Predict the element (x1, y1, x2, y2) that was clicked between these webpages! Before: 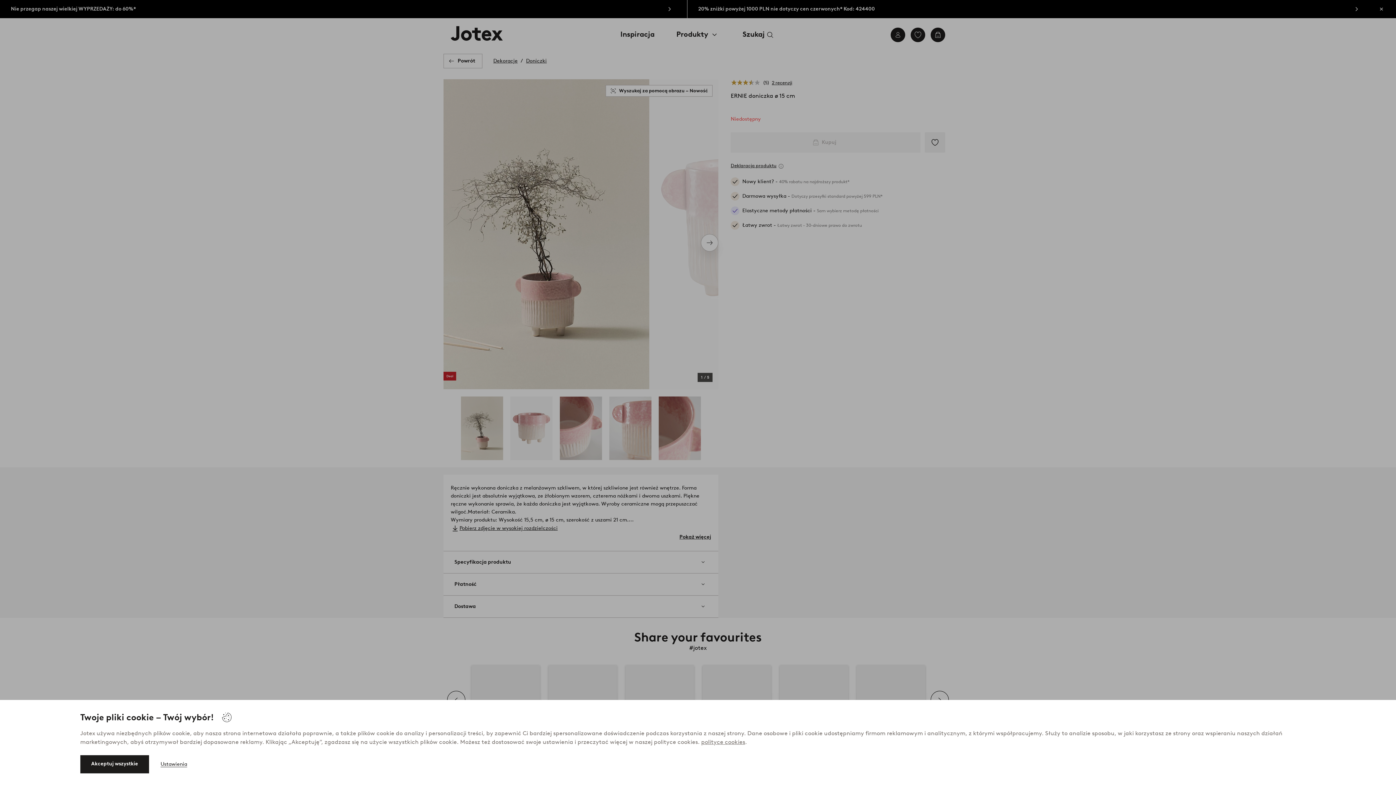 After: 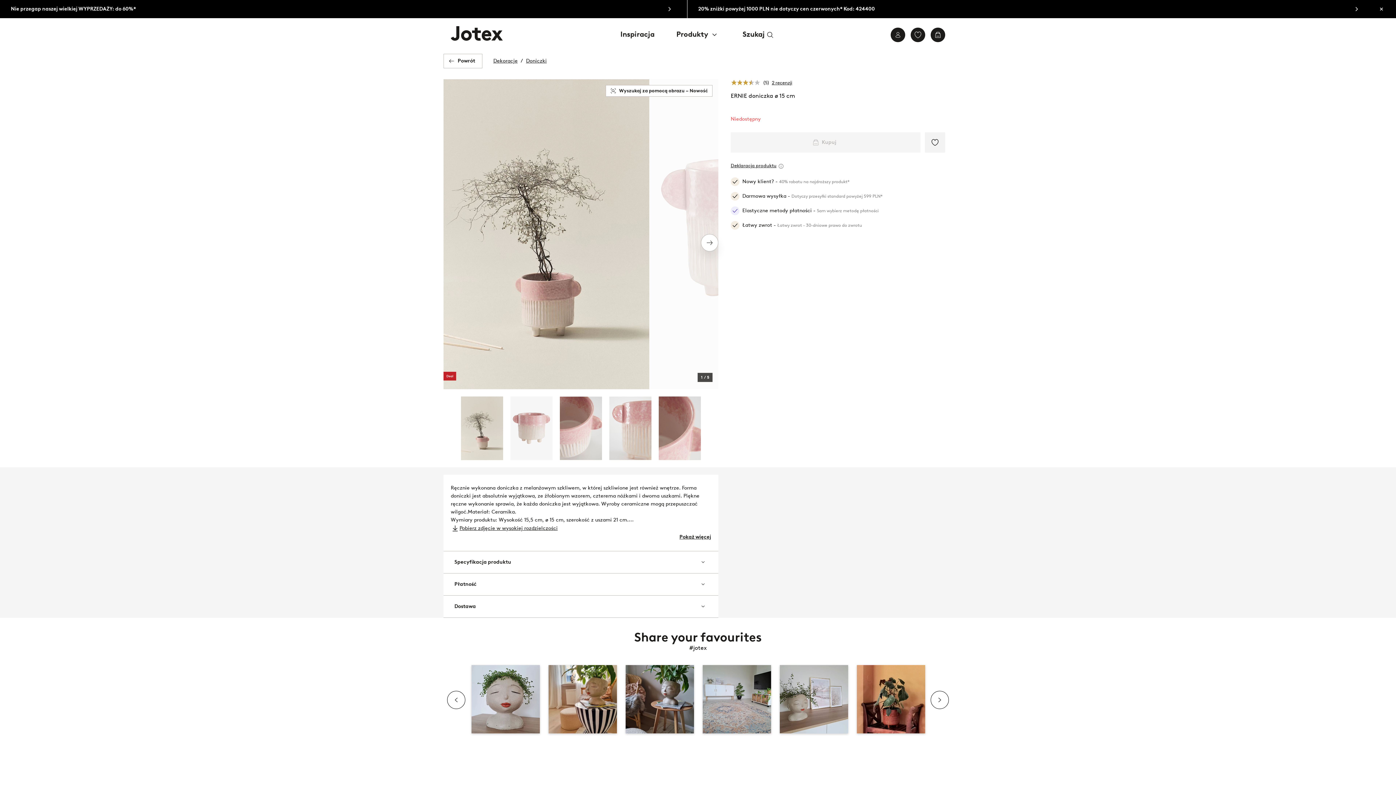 Action: bbox: (80, 755, 149, 773) label: Akceptuj wszystkie